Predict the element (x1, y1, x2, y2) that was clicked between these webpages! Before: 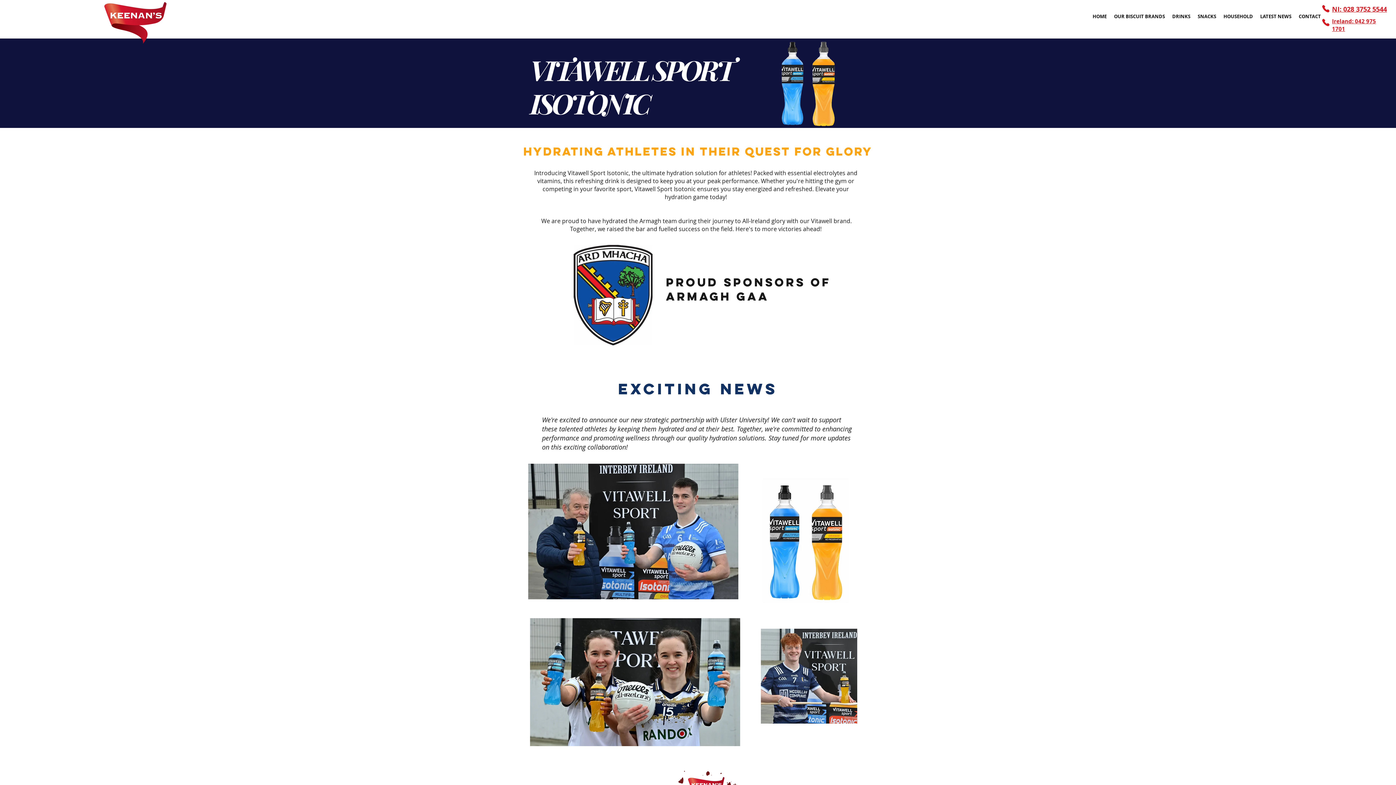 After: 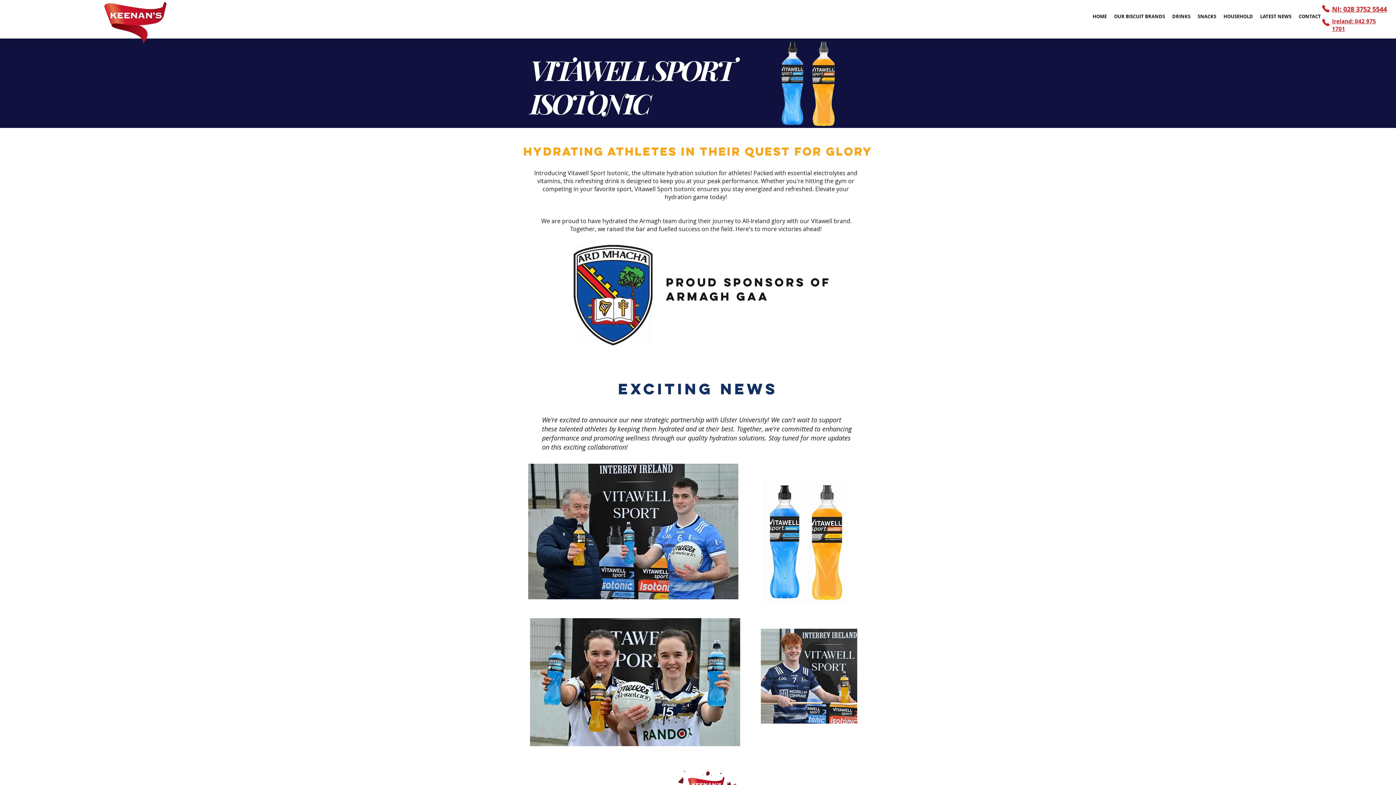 Action: bbox: (1110, 10, 1168, 21) label: OUR BISCUIT BRANDS